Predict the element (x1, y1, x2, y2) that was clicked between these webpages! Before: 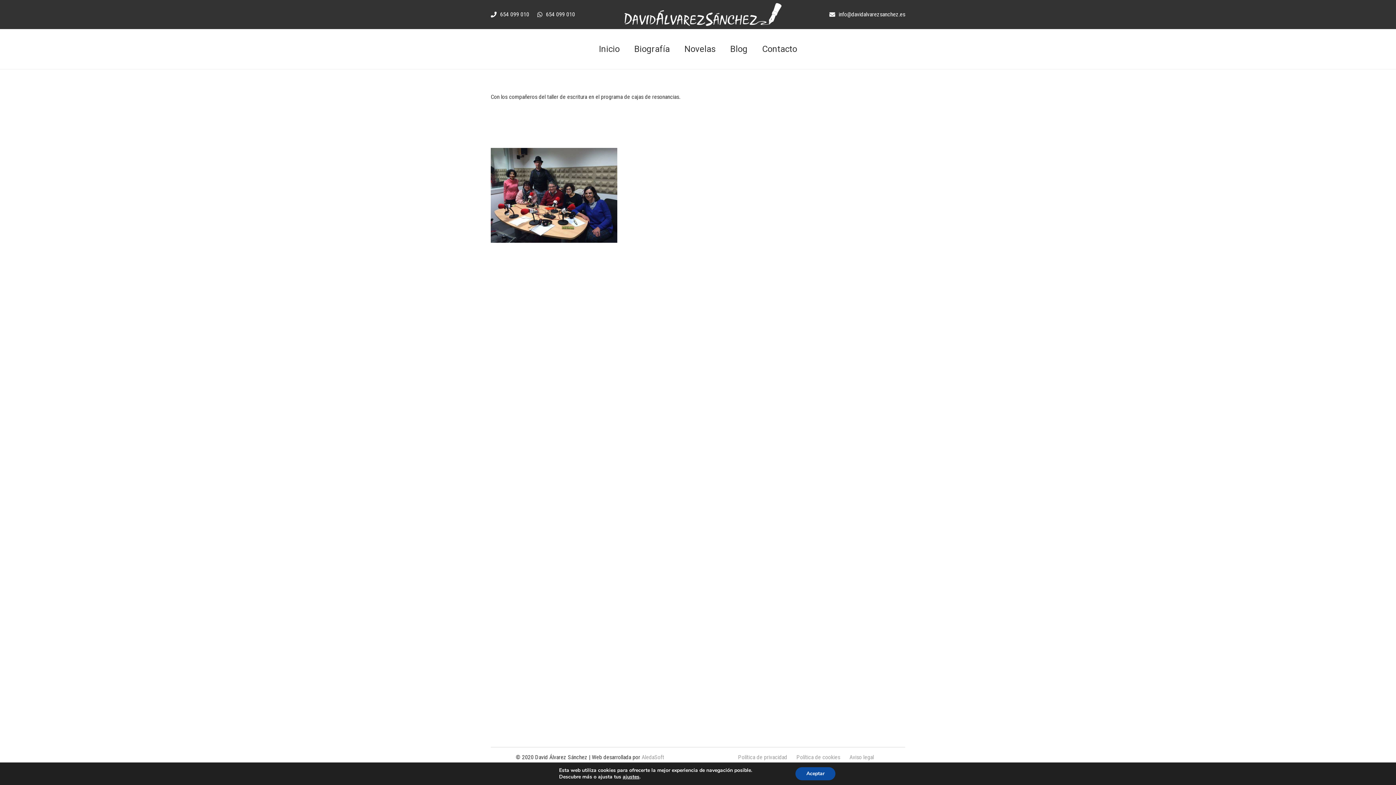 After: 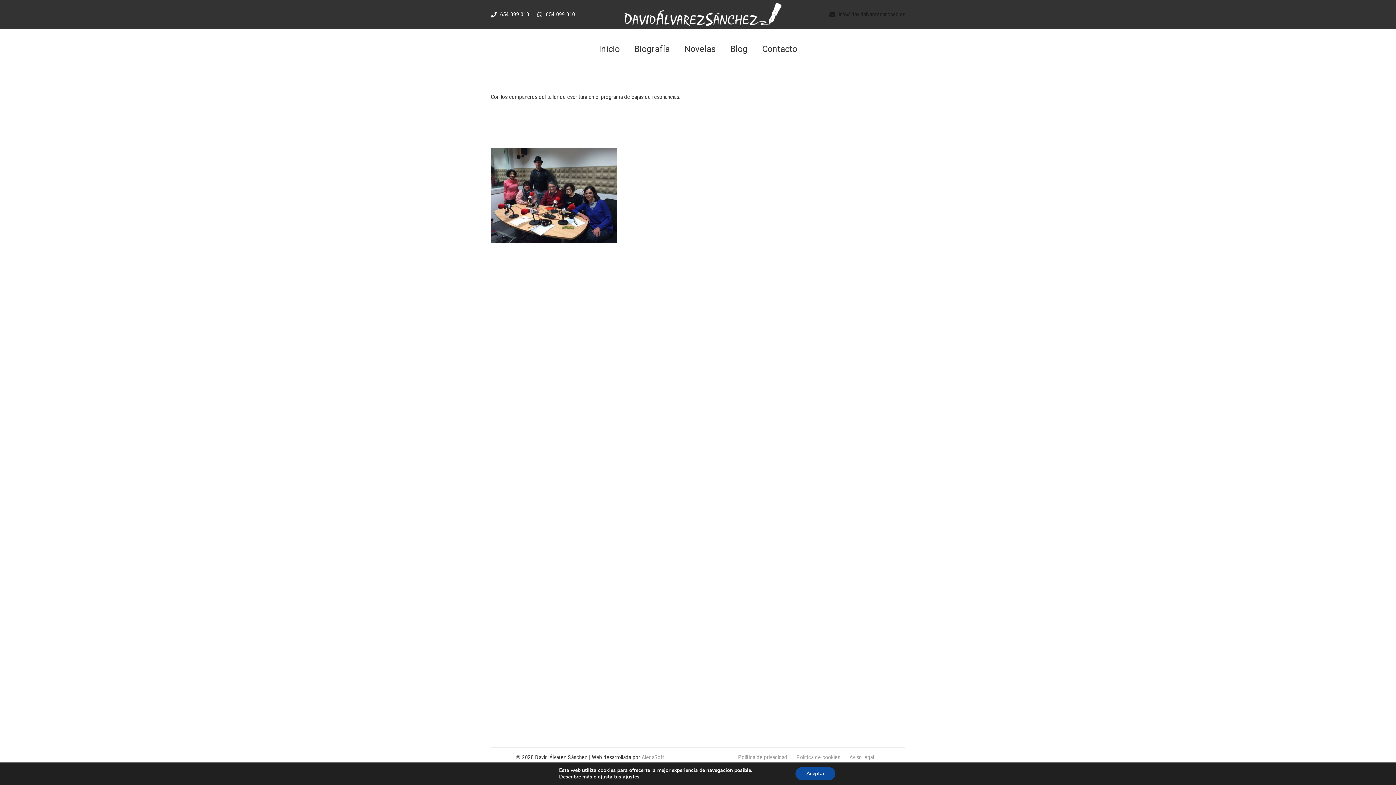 Action: label: info@davidalvarezsanchez.es bbox: (829, 10, 905, 17)